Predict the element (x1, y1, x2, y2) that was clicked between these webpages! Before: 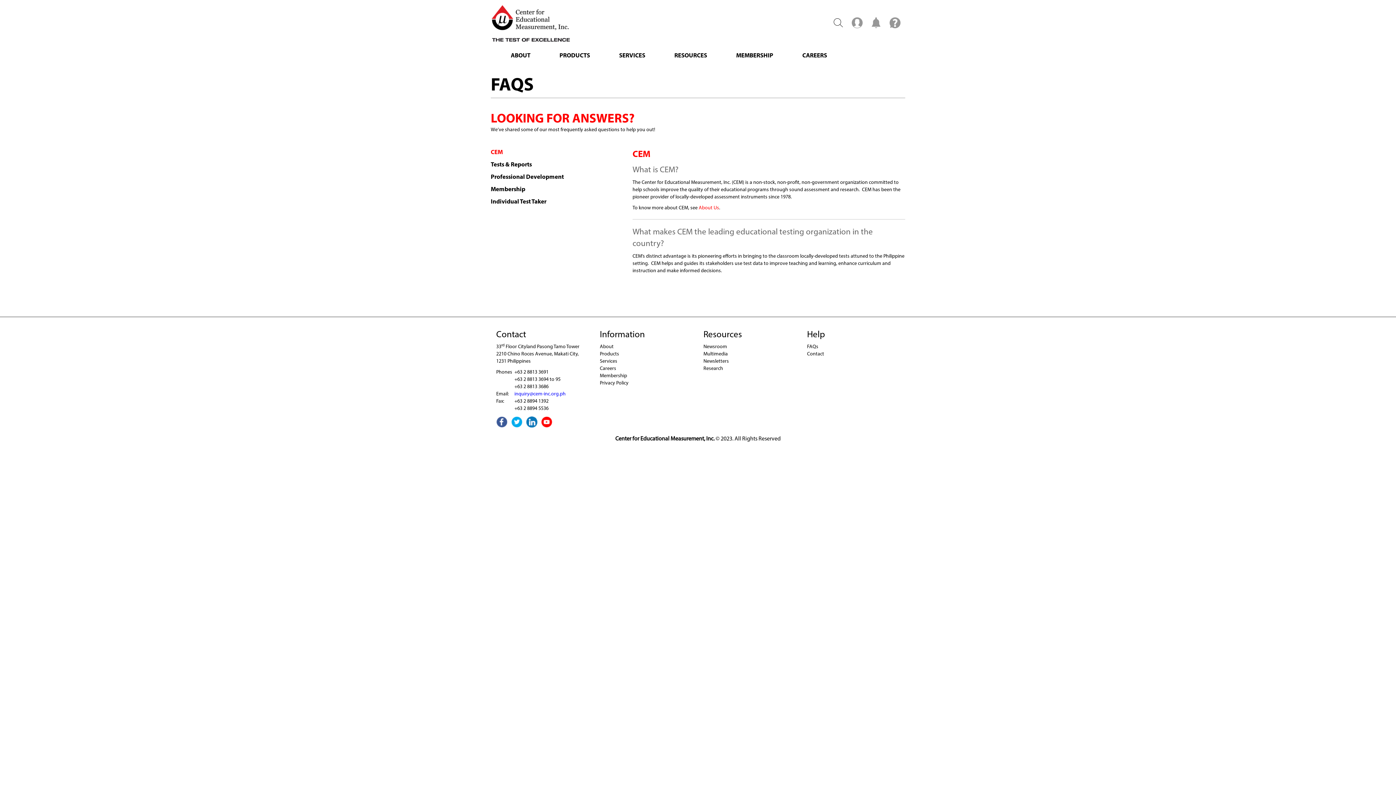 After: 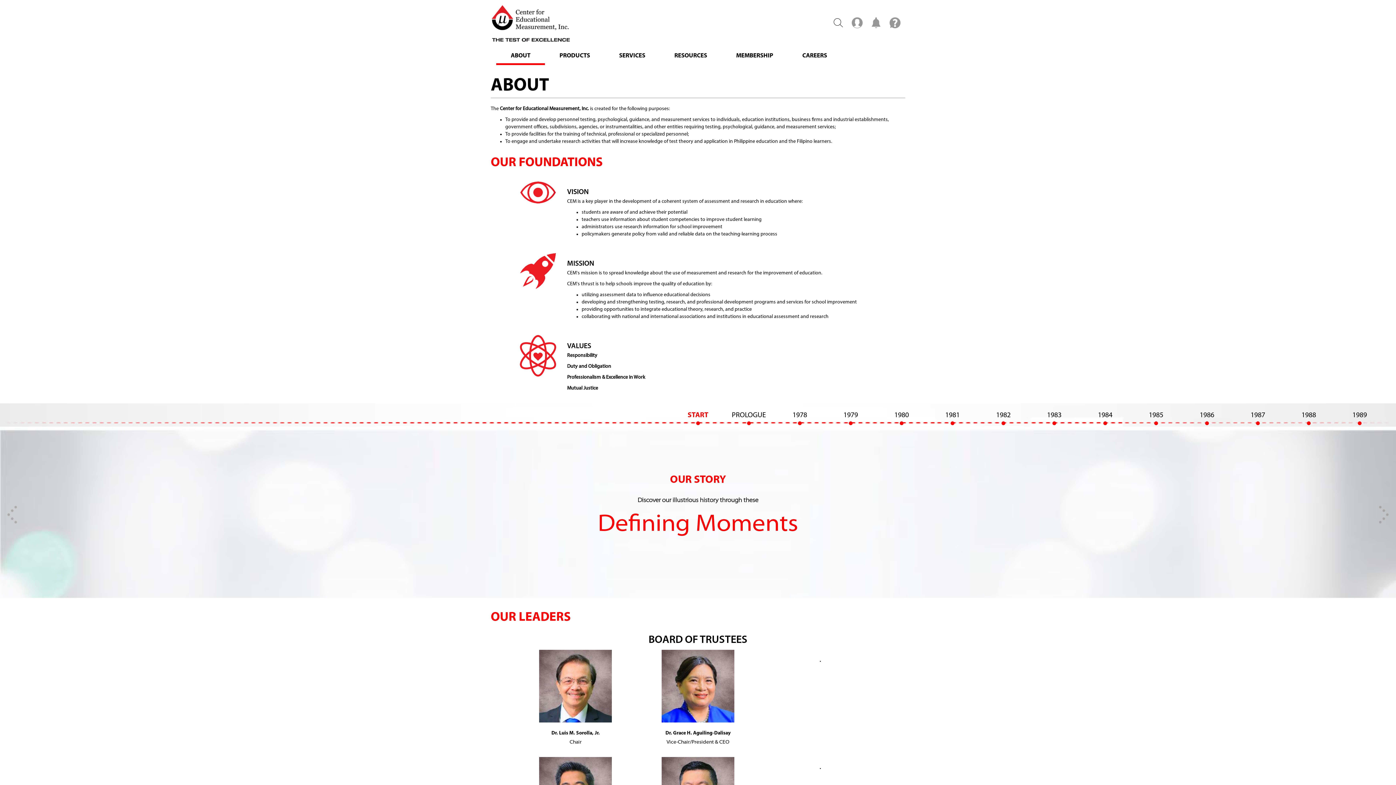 Action: label: About bbox: (600, 344, 613, 349)